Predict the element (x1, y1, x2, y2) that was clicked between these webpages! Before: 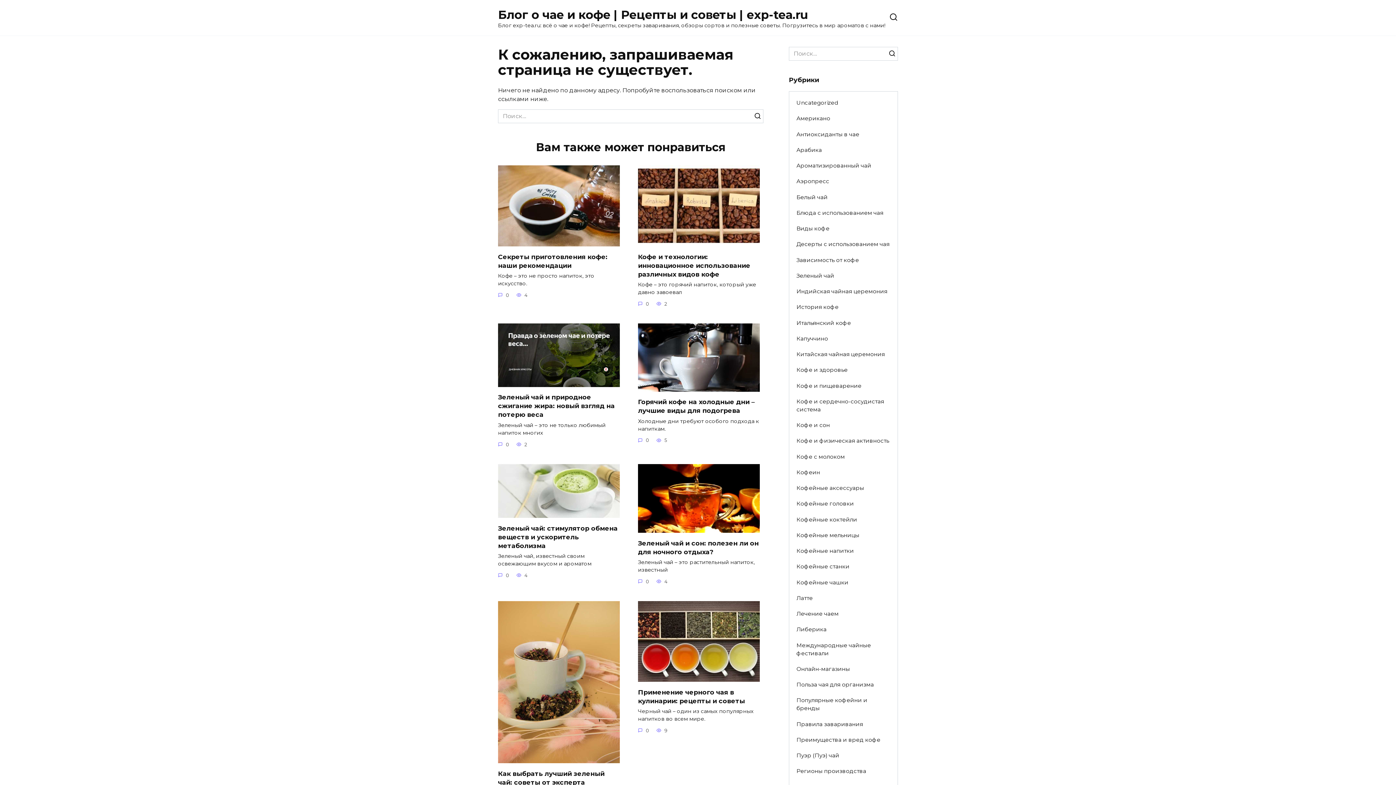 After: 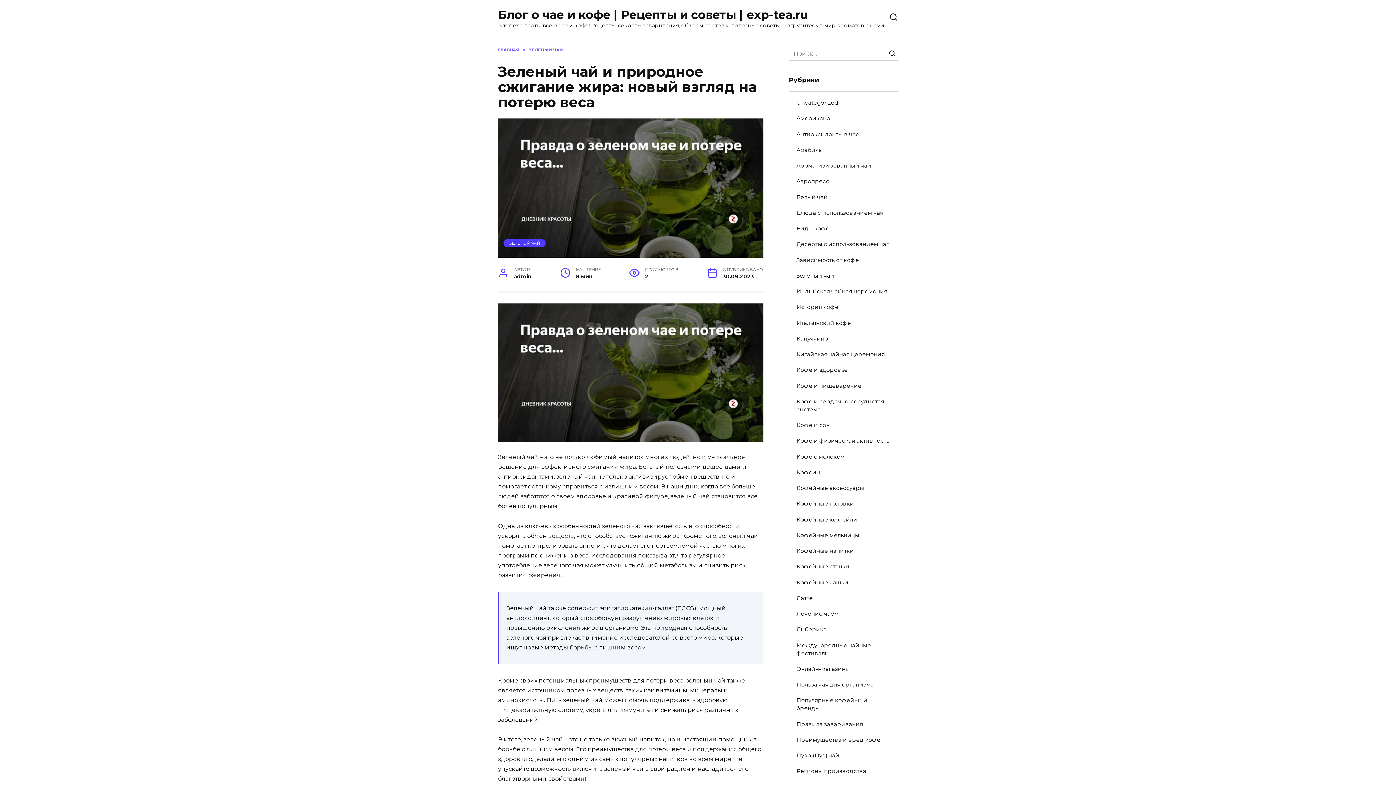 Action: bbox: (498, 379, 620, 386)